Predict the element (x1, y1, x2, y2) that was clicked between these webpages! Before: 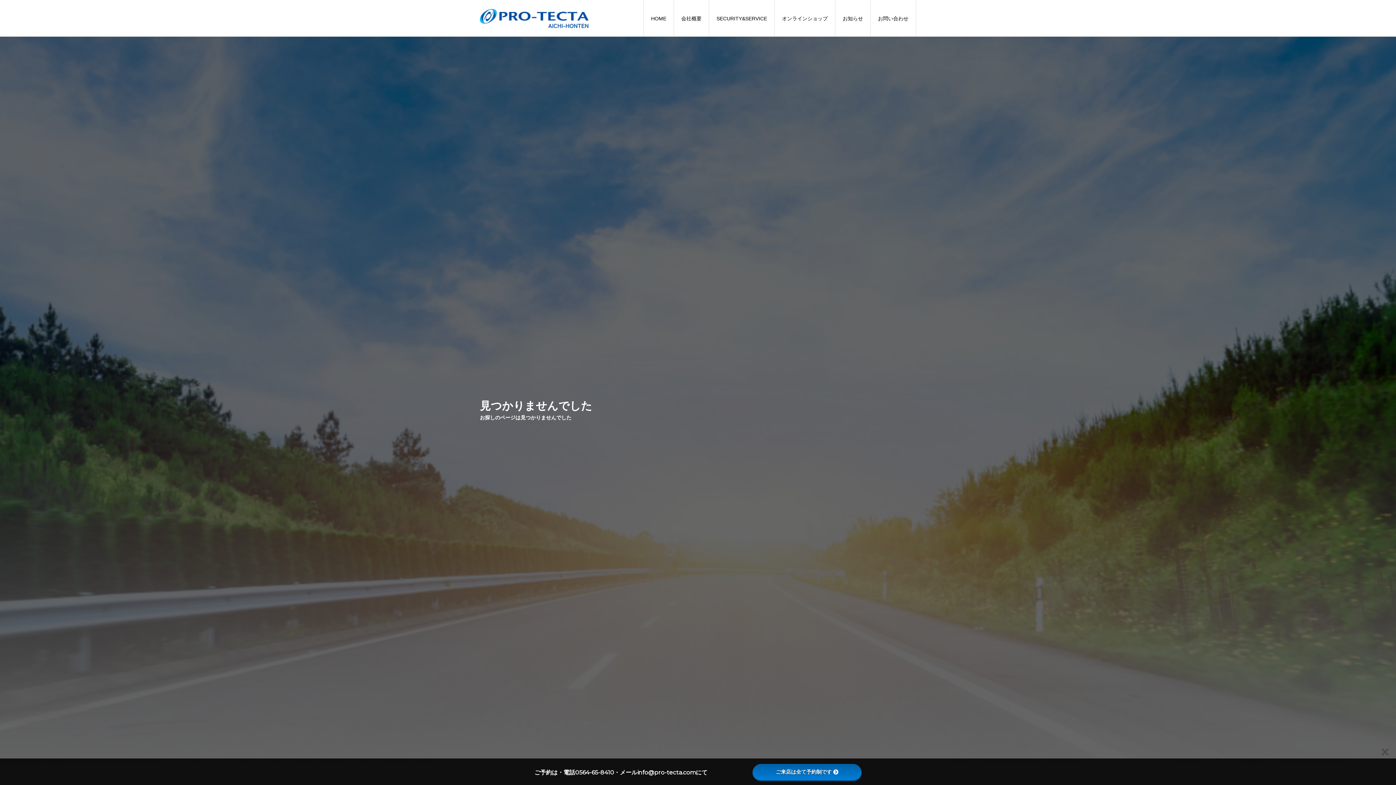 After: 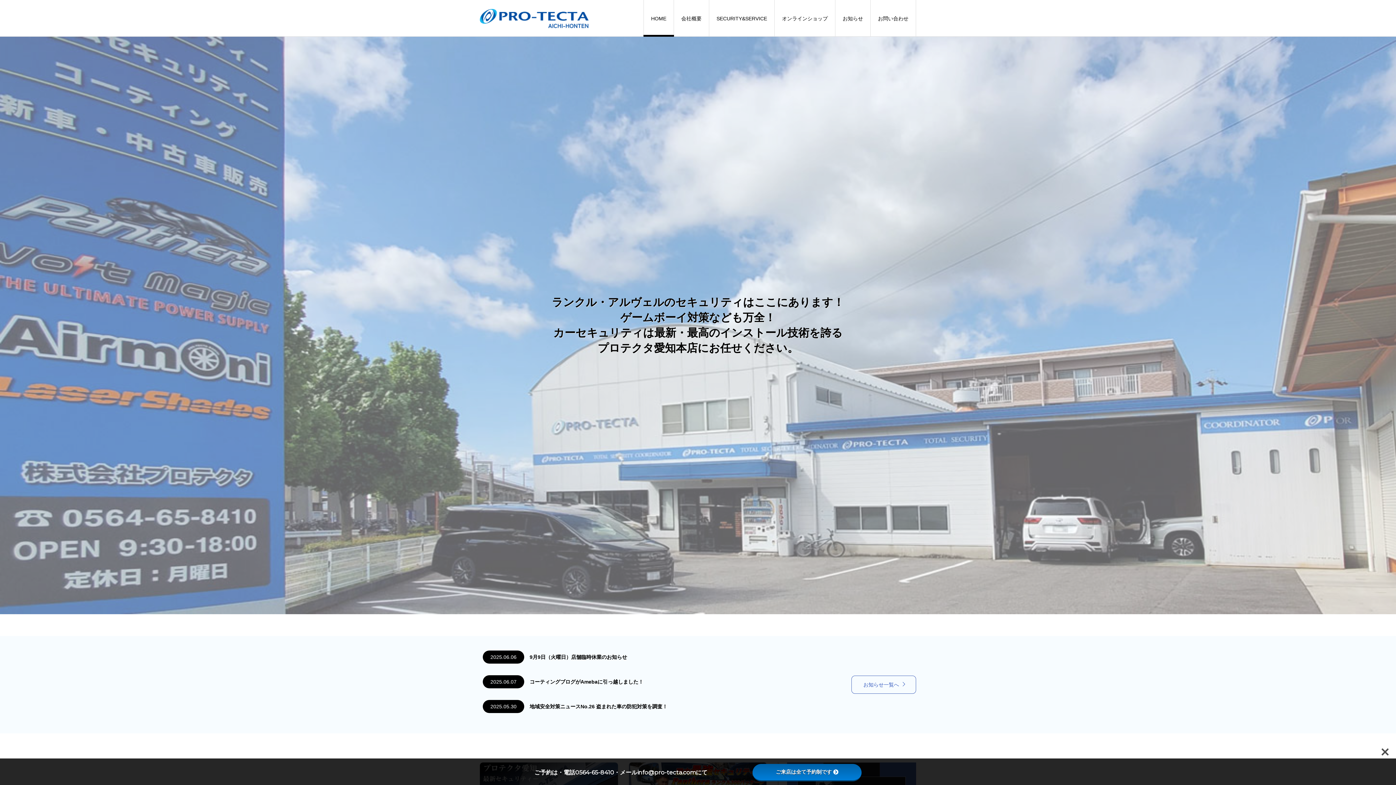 Action: bbox: (480, 24, 593, 30)